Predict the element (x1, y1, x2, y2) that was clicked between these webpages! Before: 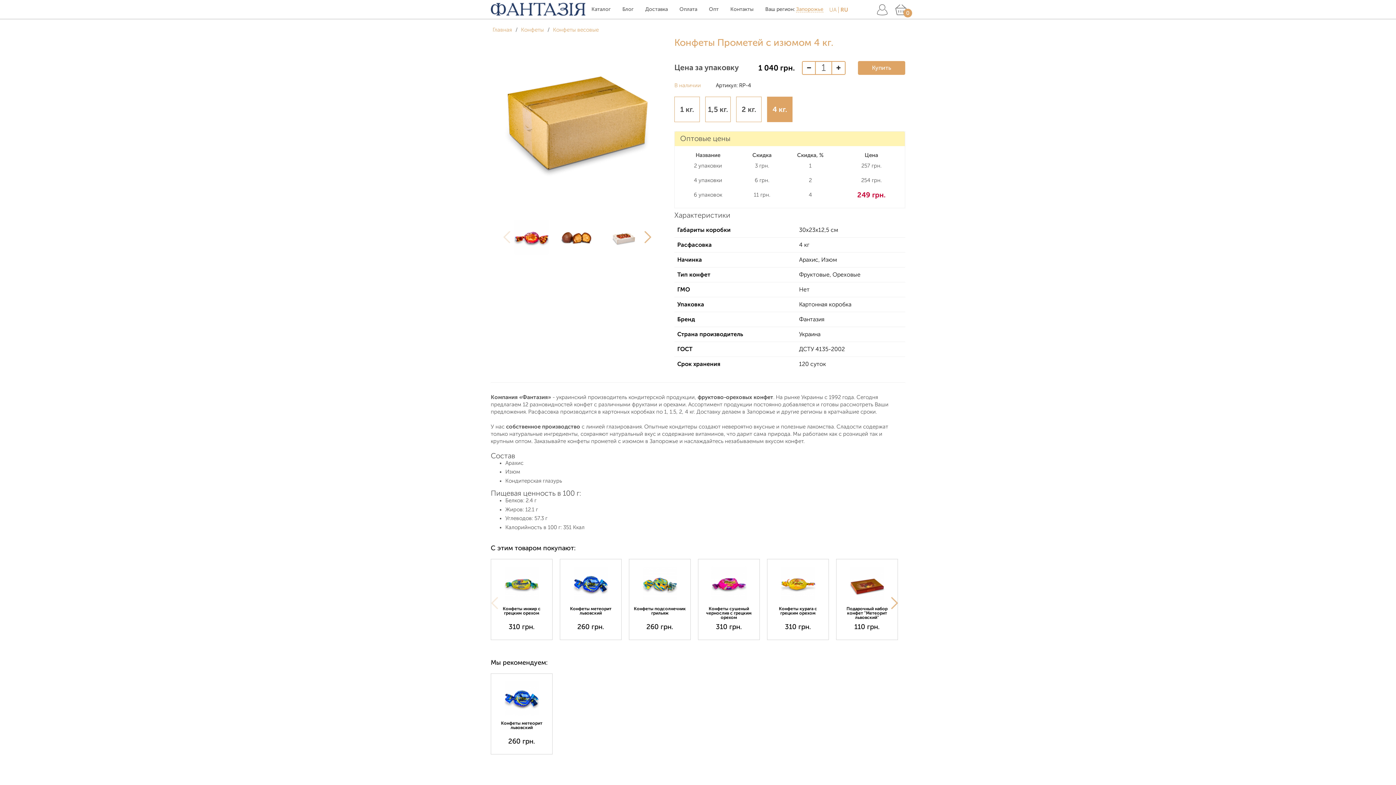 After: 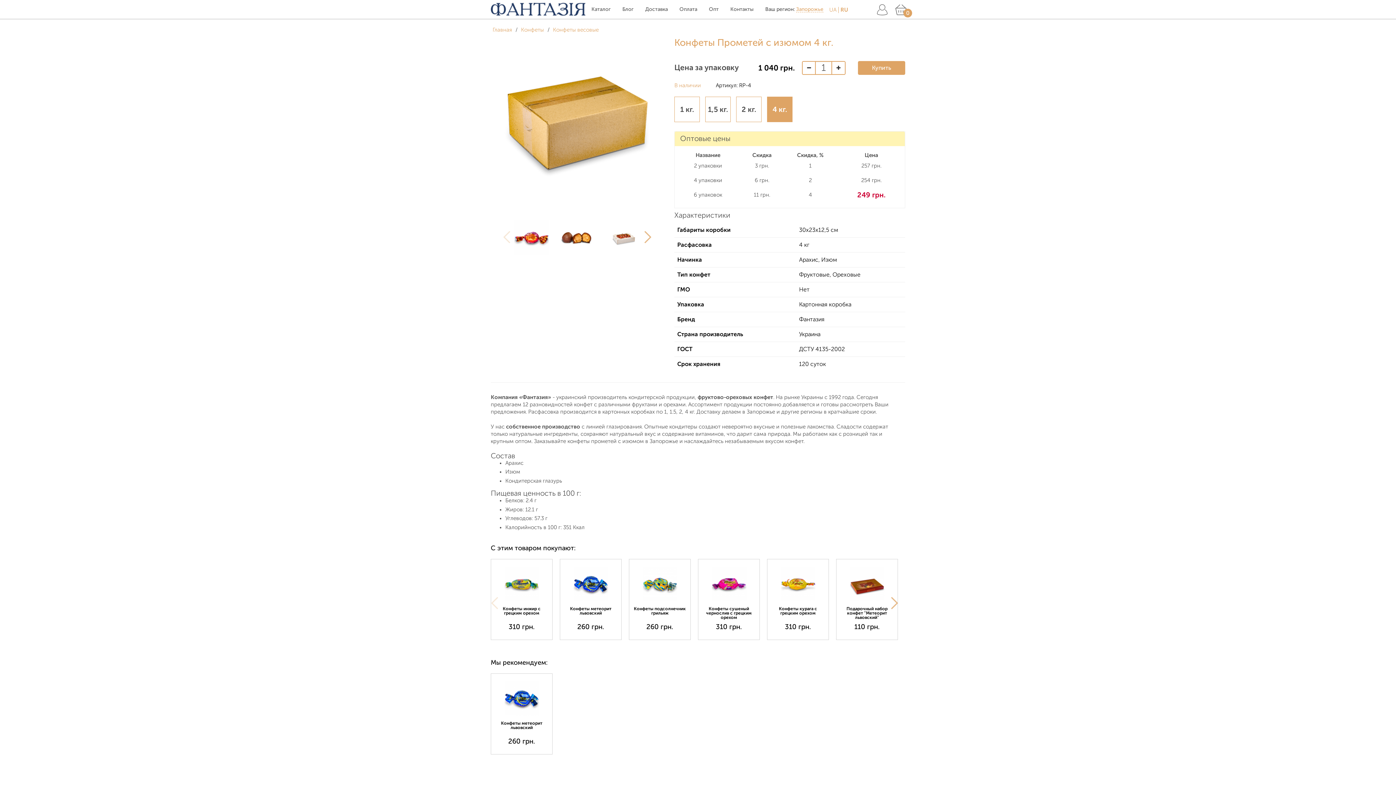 Action: label: RU bbox: (838, 6, 848, 13)